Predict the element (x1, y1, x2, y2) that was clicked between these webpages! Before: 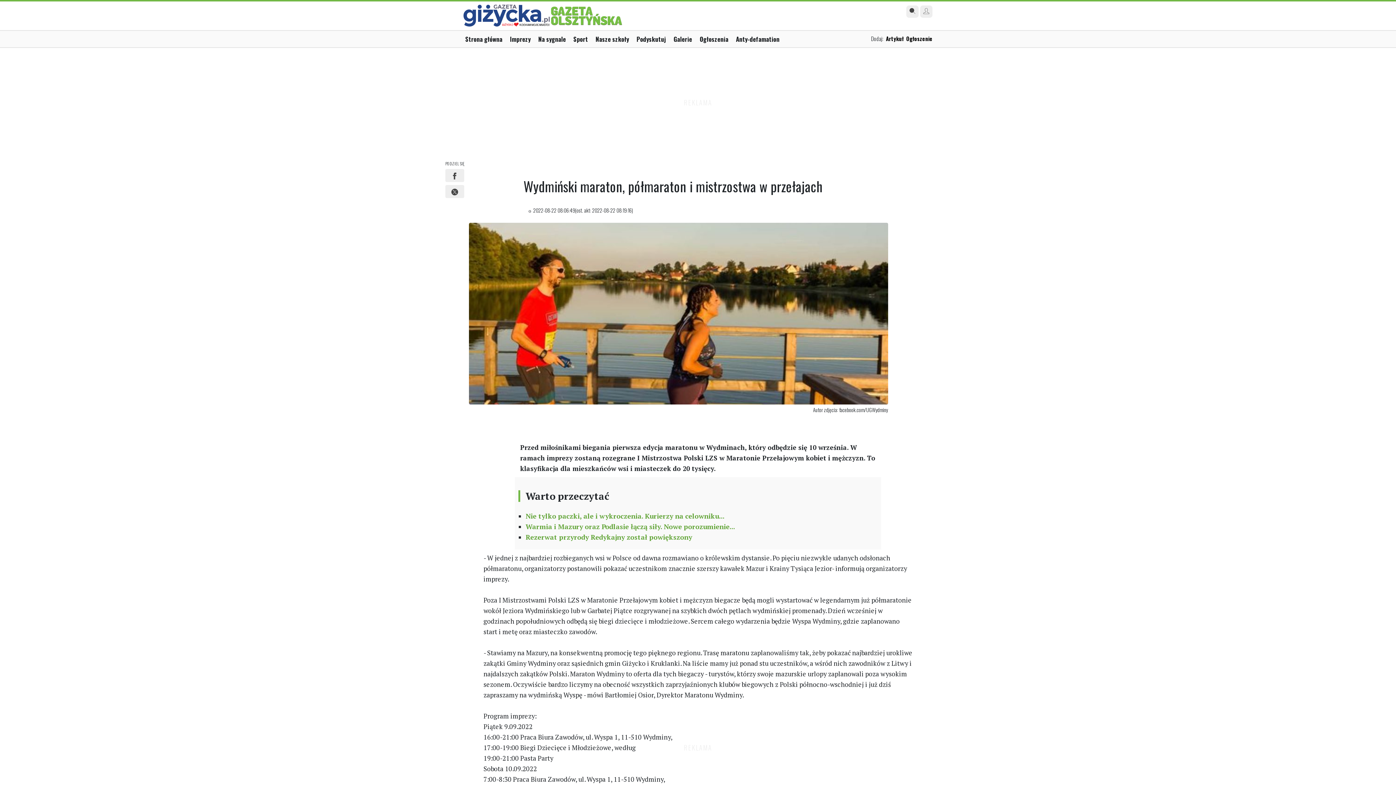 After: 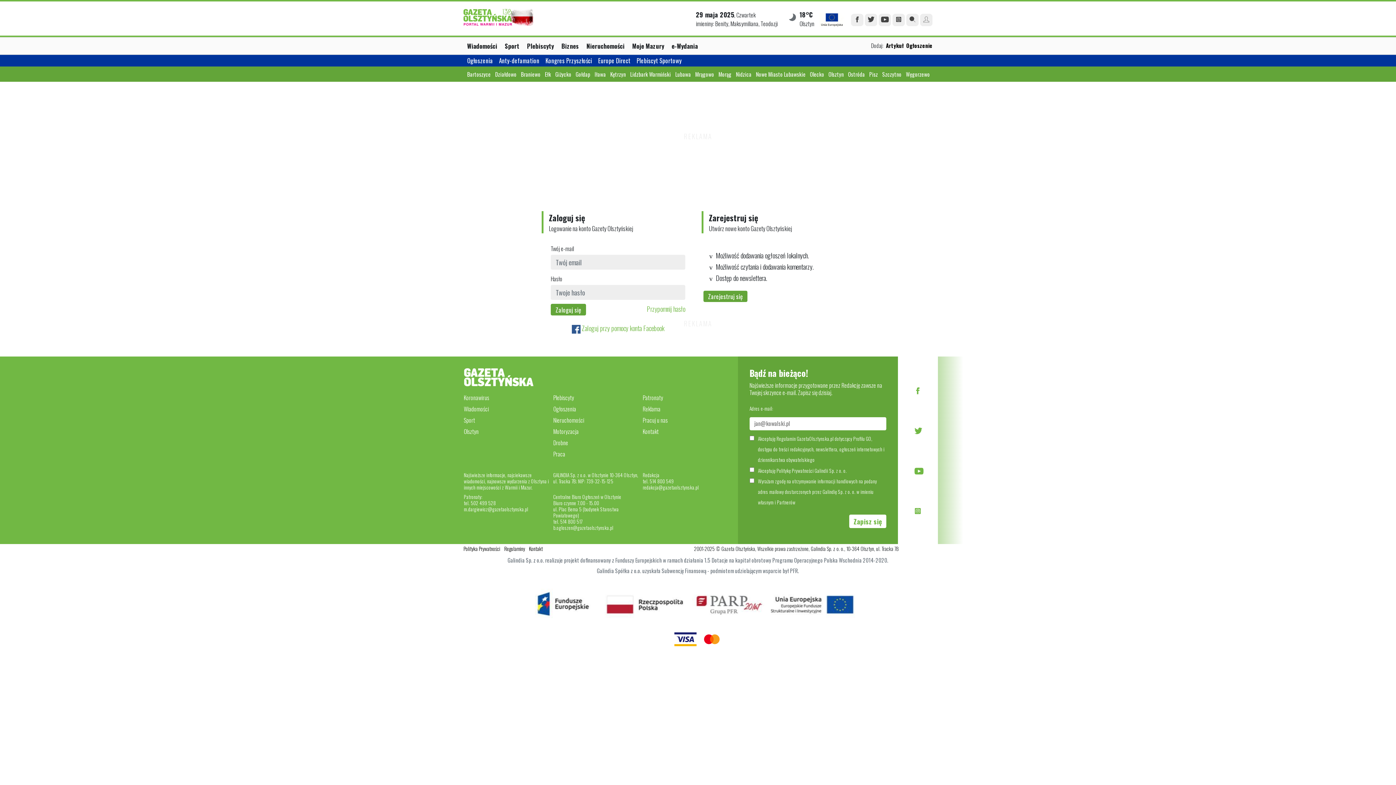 Action: bbox: (884, 34, 904, 42) label: Artykuł